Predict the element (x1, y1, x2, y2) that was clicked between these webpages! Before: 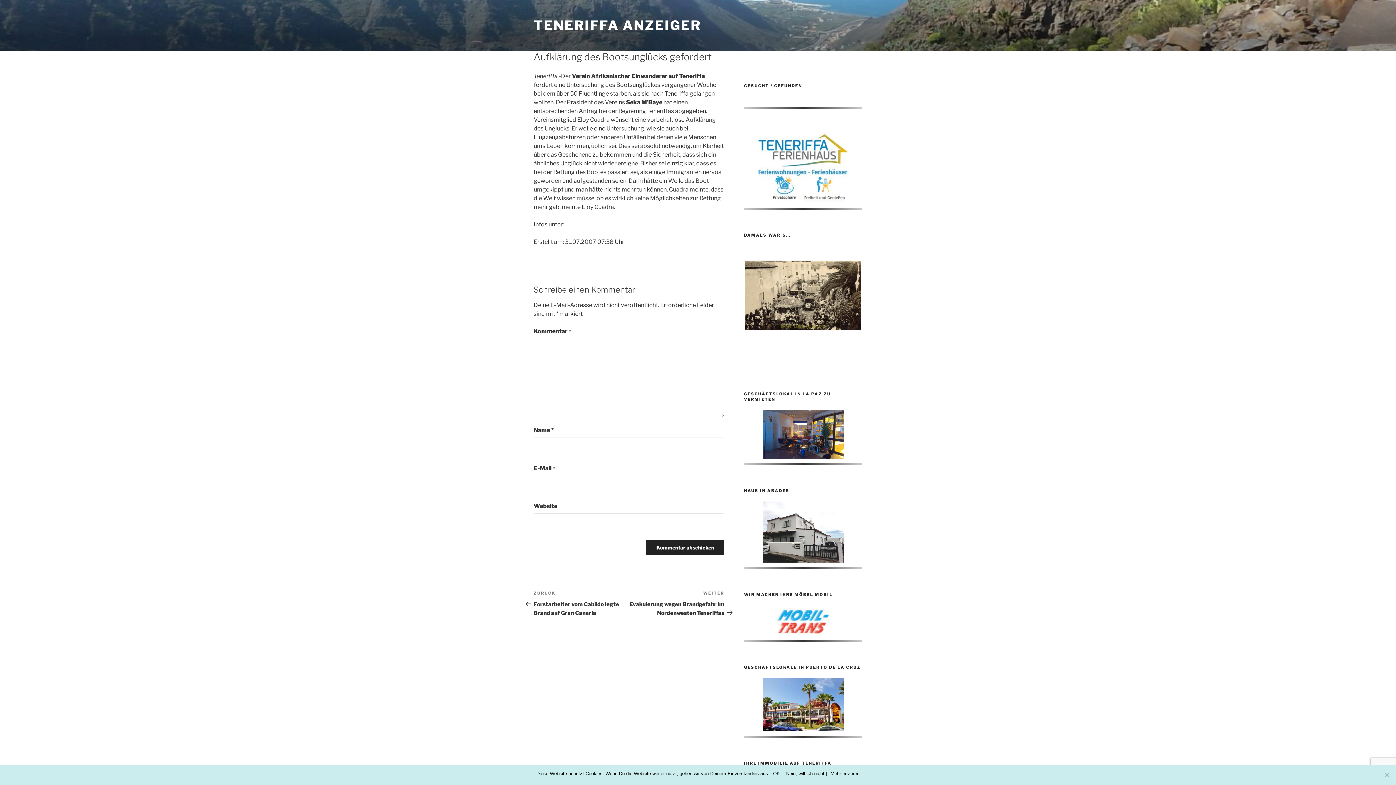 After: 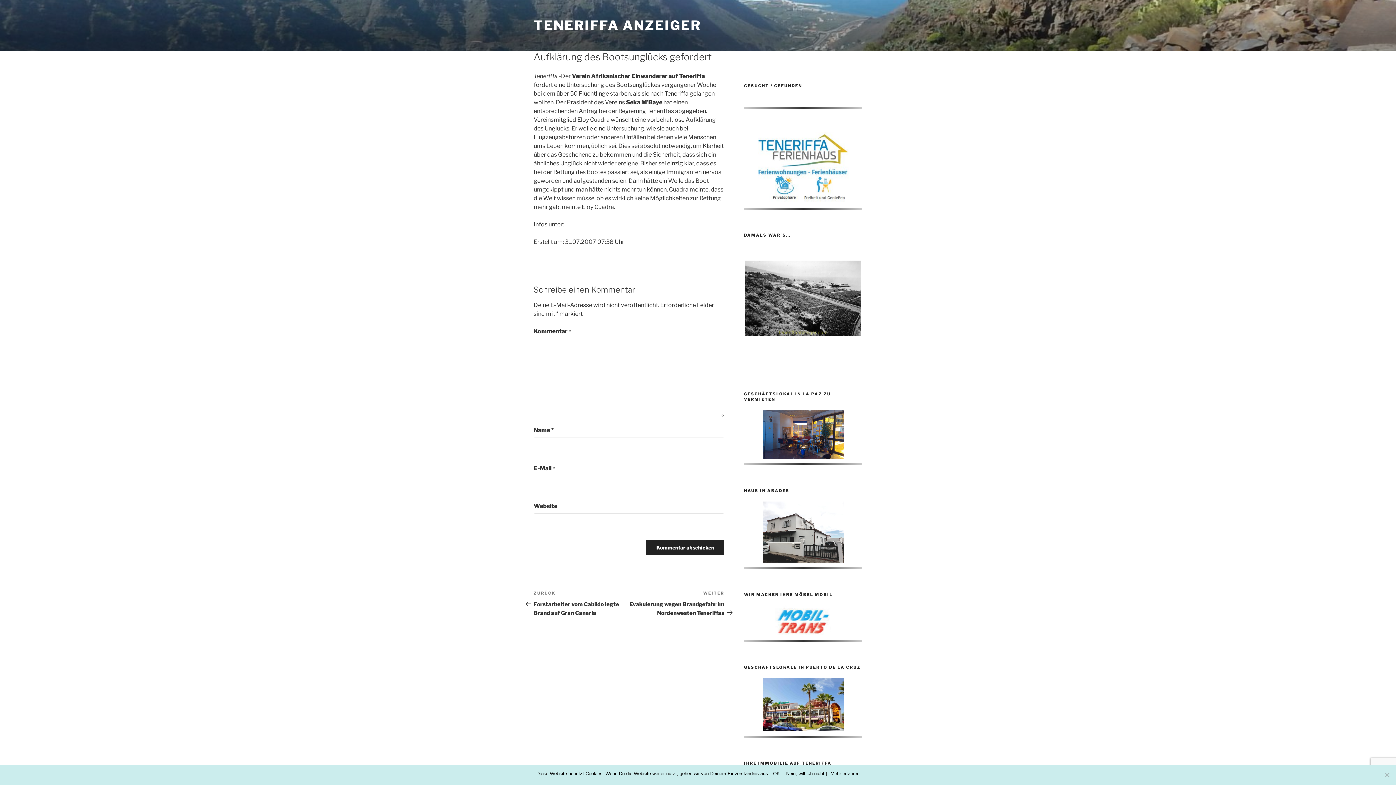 Action: bbox: (762, 557, 843, 563)